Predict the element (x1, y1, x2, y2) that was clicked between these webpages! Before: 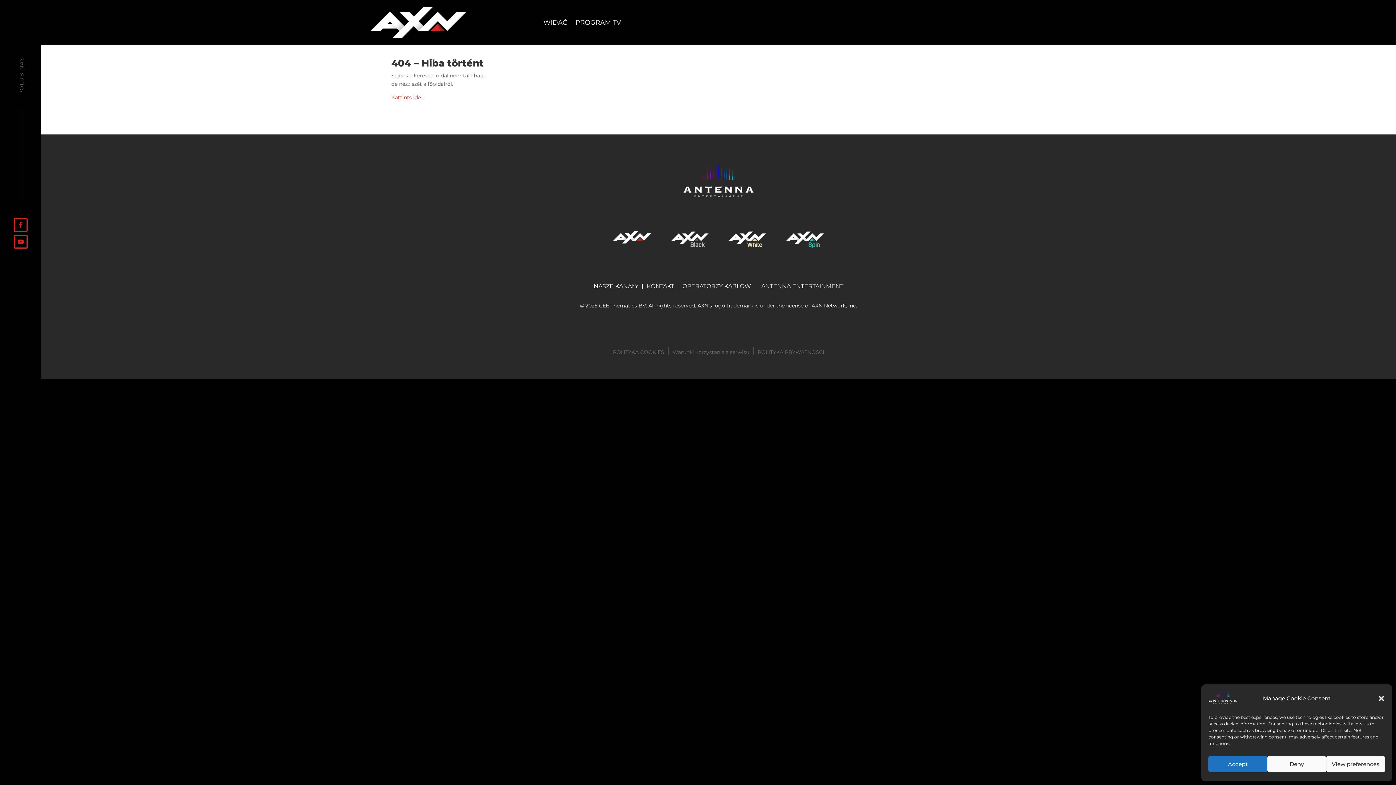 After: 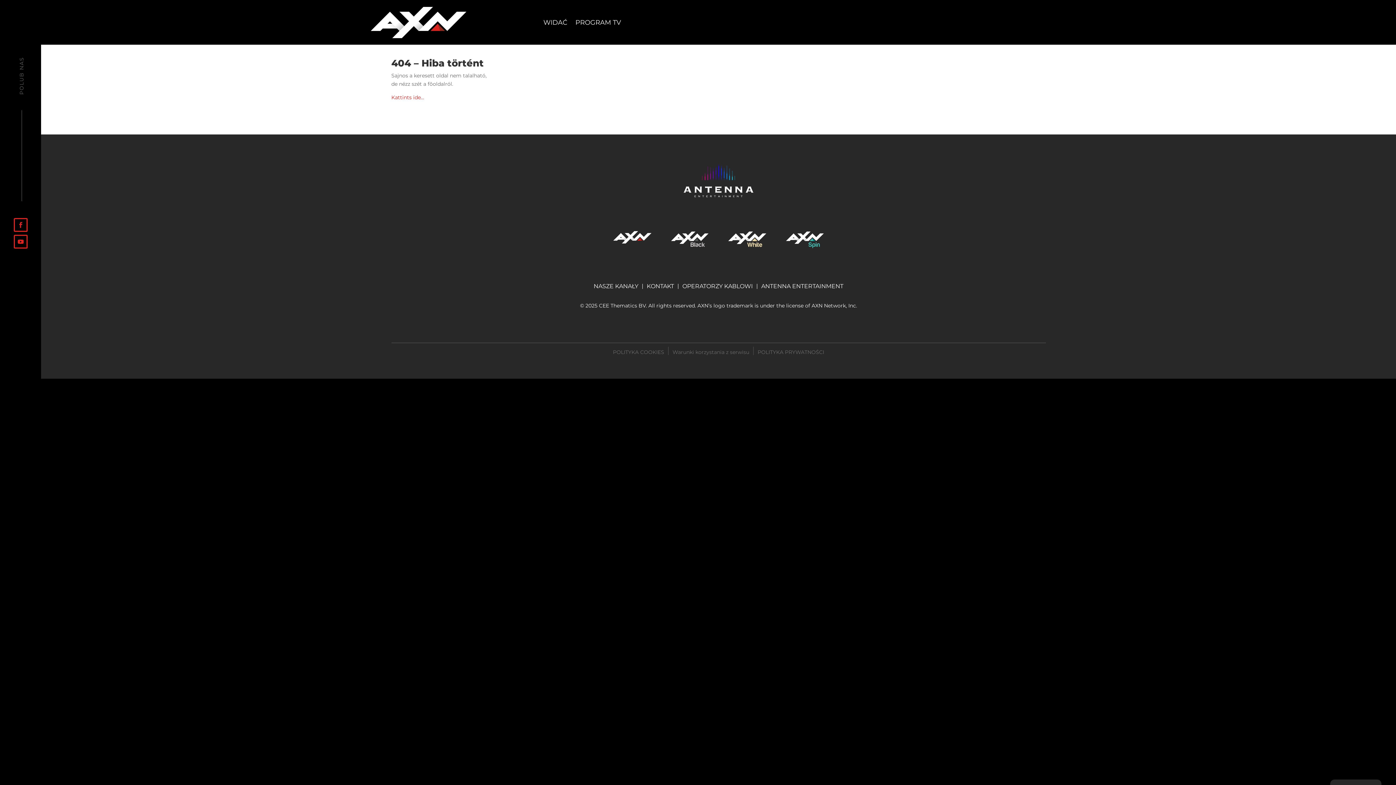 Action: label: Deny bbox: (1267, 756, 1326, 772)